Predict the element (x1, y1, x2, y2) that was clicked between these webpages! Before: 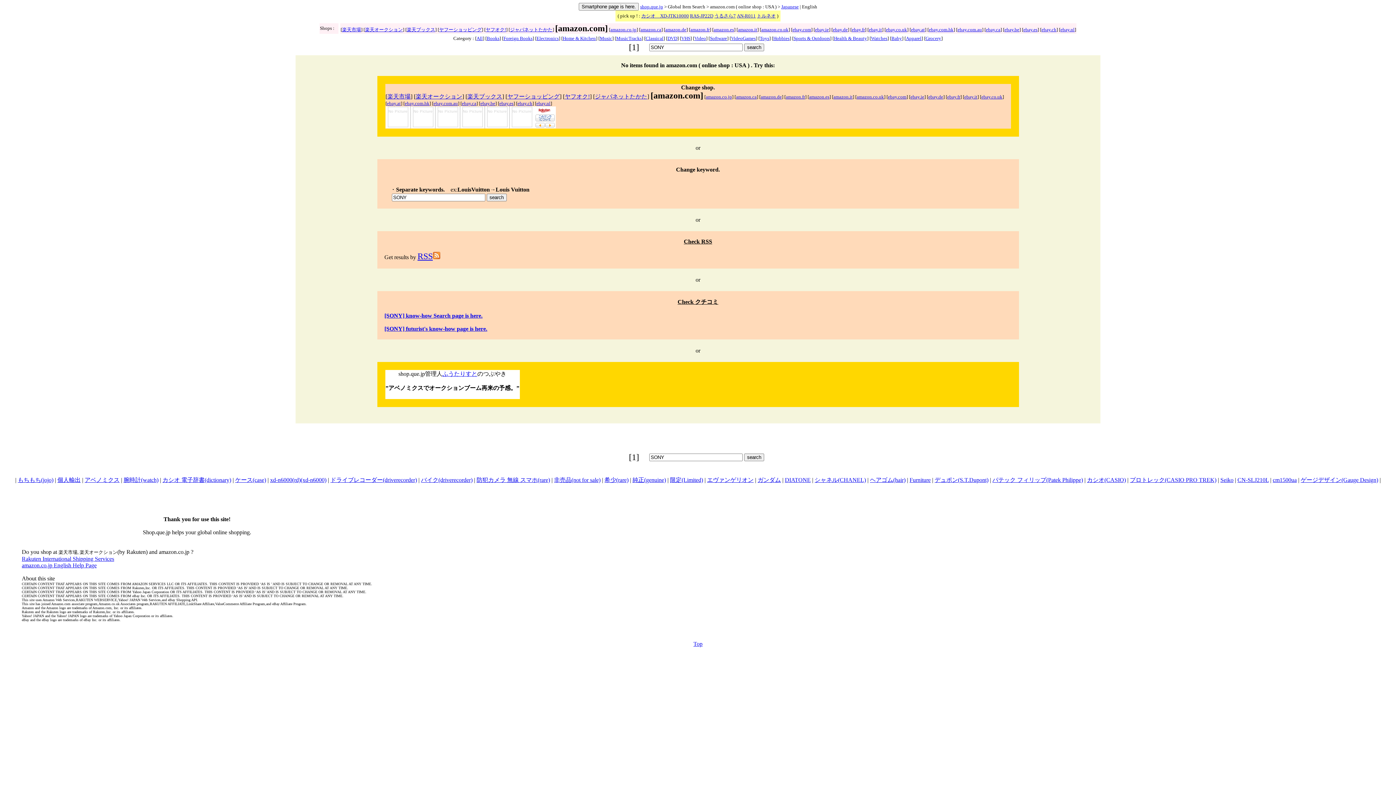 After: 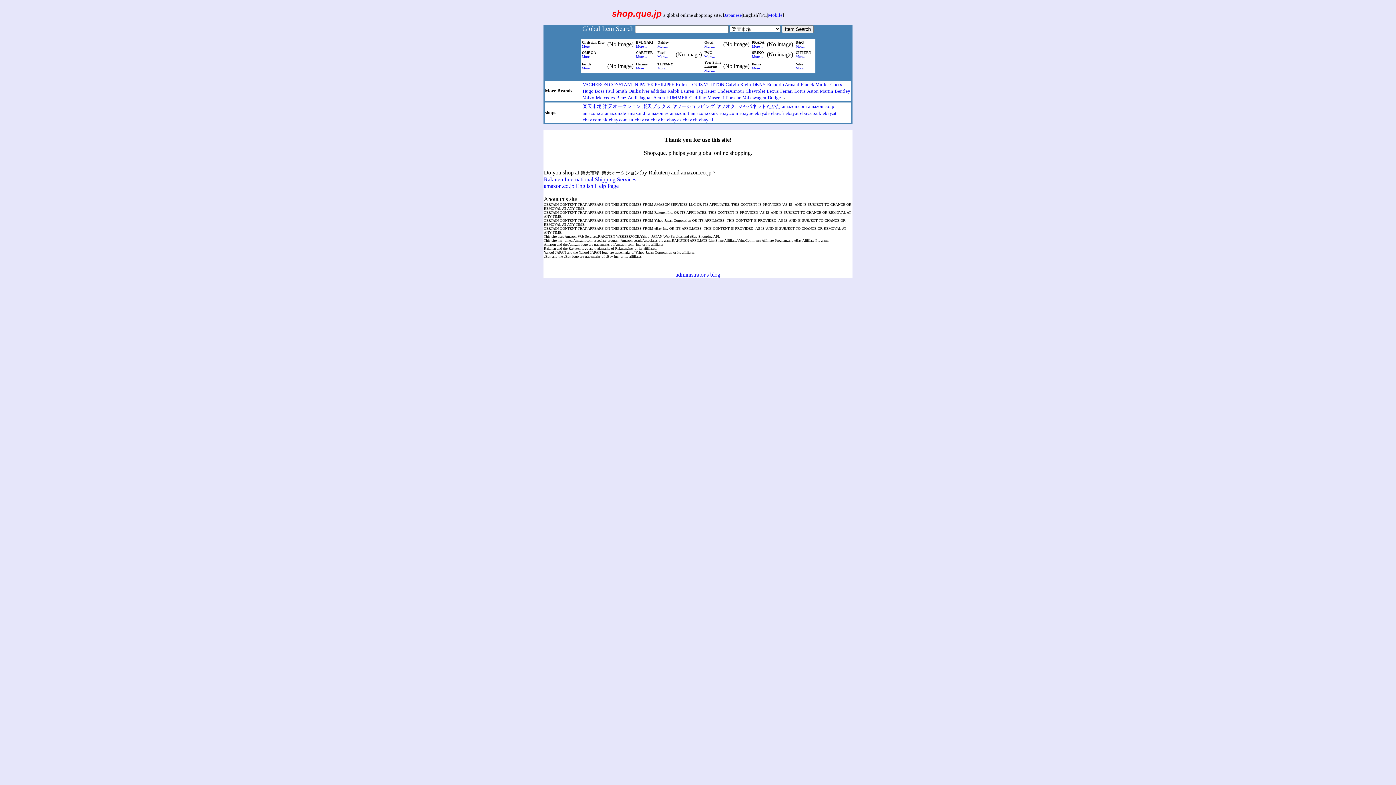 Action: label: ﻿shop.que.jp bbox: (640, 4, 663, 9)